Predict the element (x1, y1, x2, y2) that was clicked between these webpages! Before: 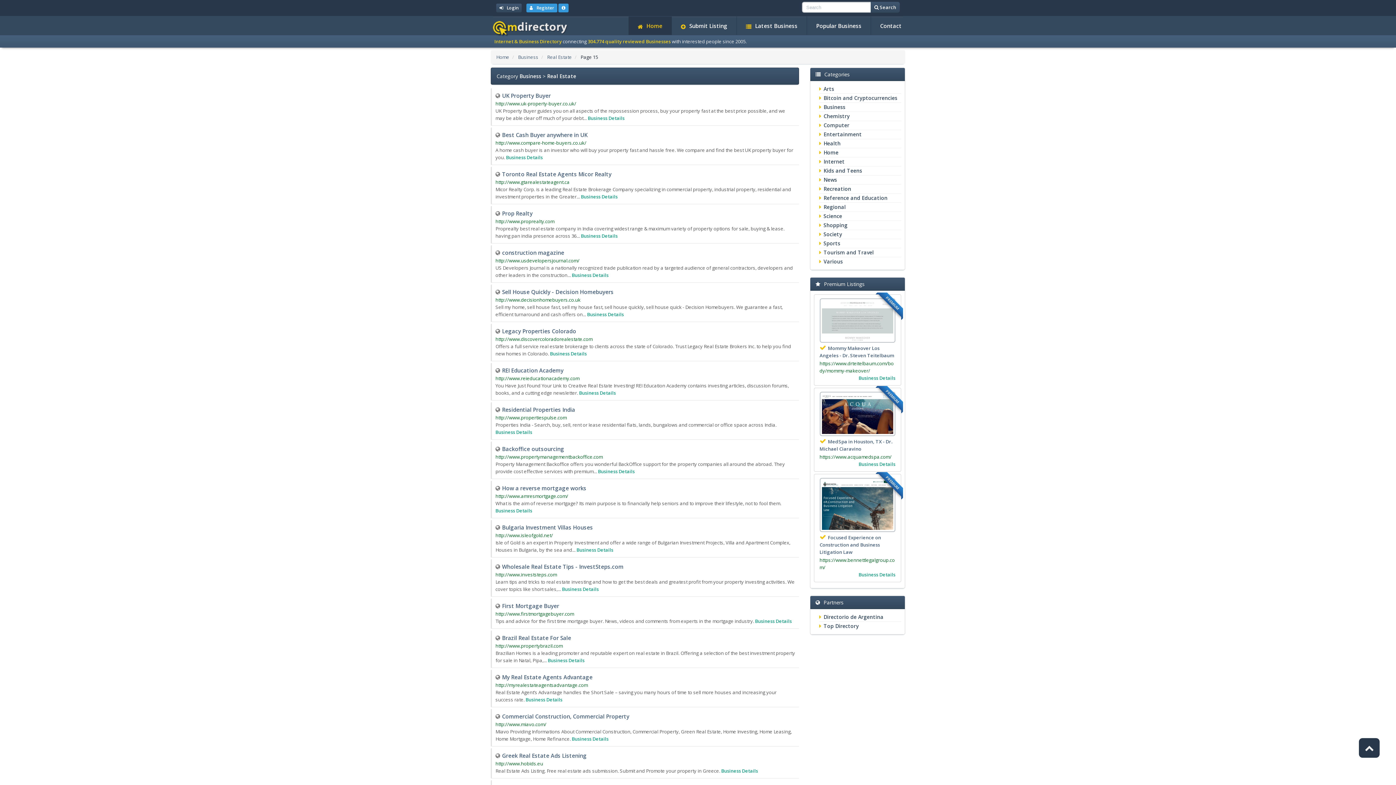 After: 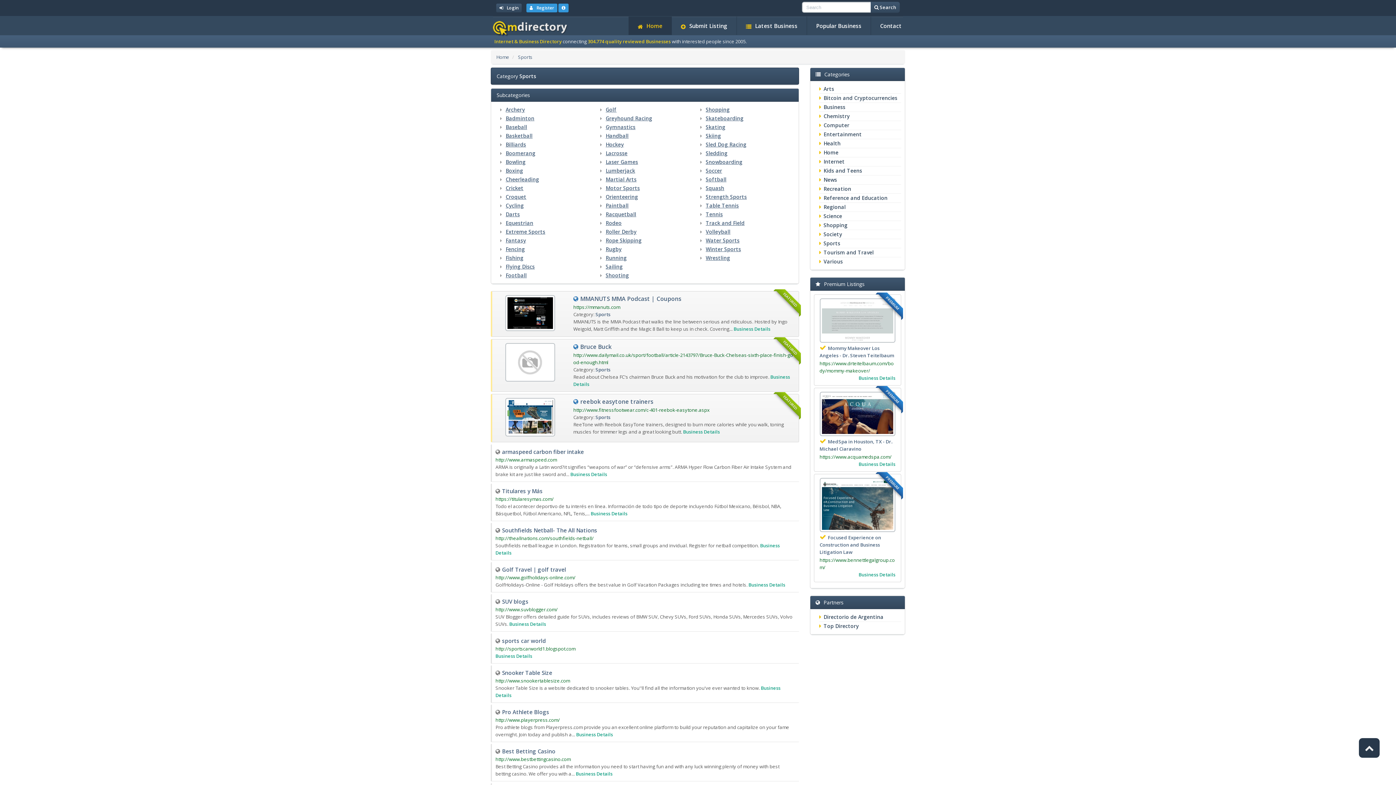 Action: label: Sports bbox: (823, 240, 840, 246)